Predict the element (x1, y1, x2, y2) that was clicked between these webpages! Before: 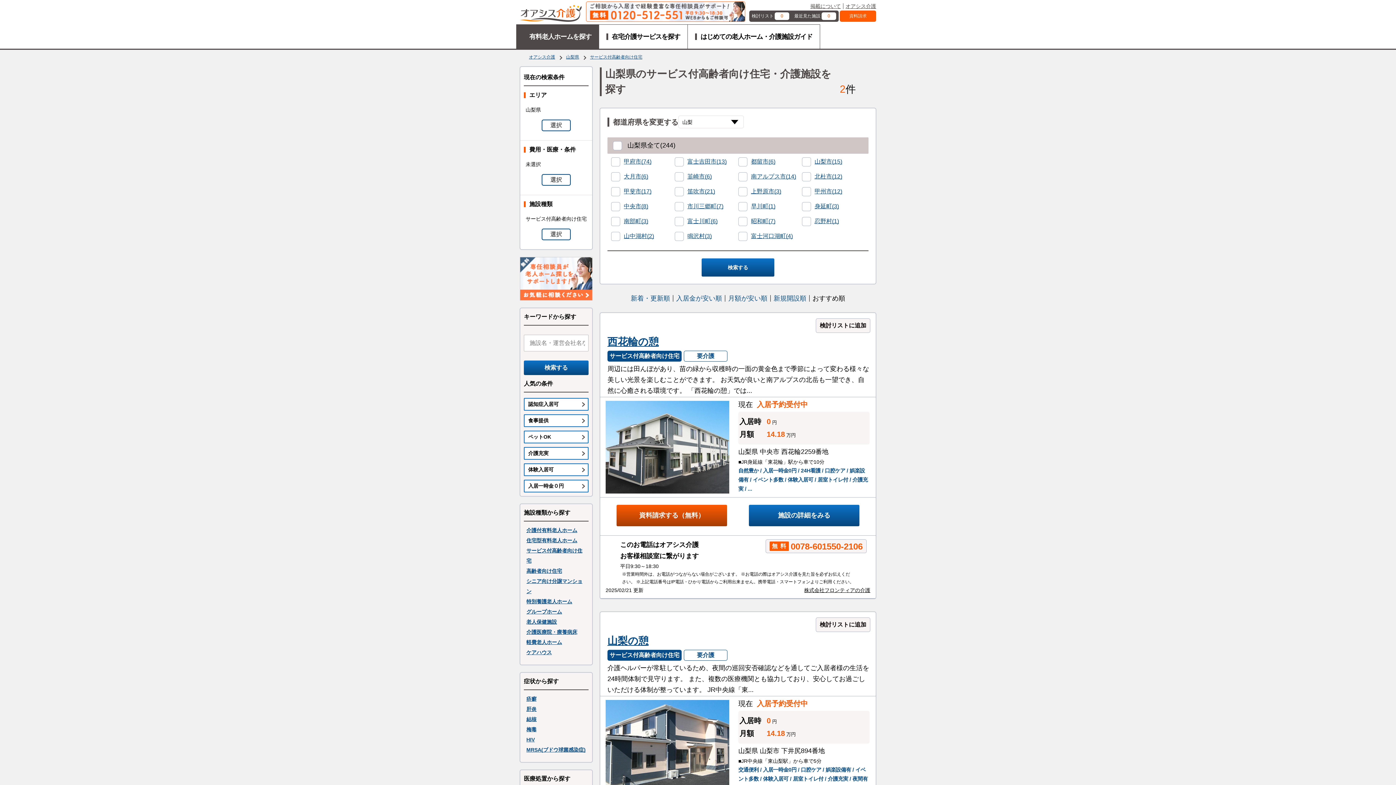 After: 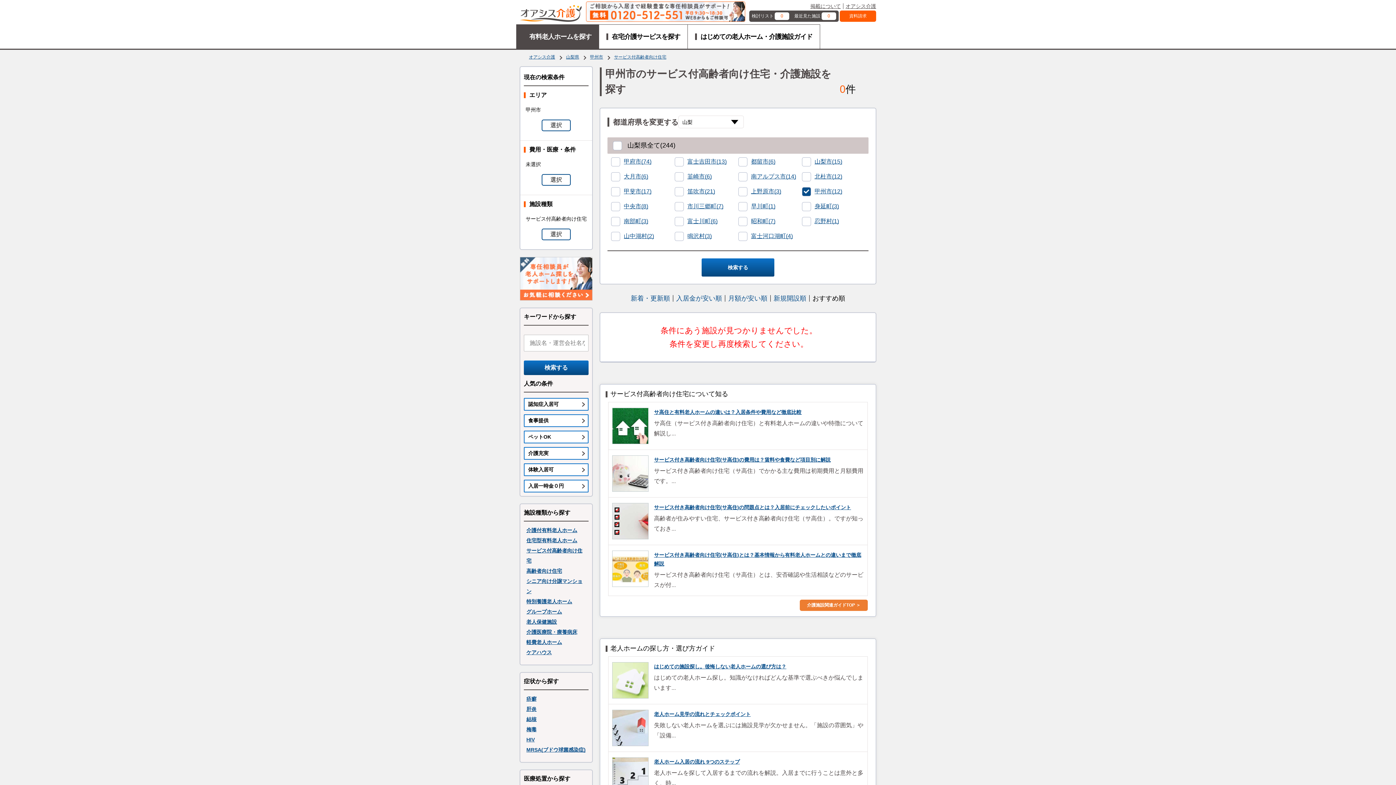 Action: label: 甲州市(12) bbox: (814, 186, 842, 196)